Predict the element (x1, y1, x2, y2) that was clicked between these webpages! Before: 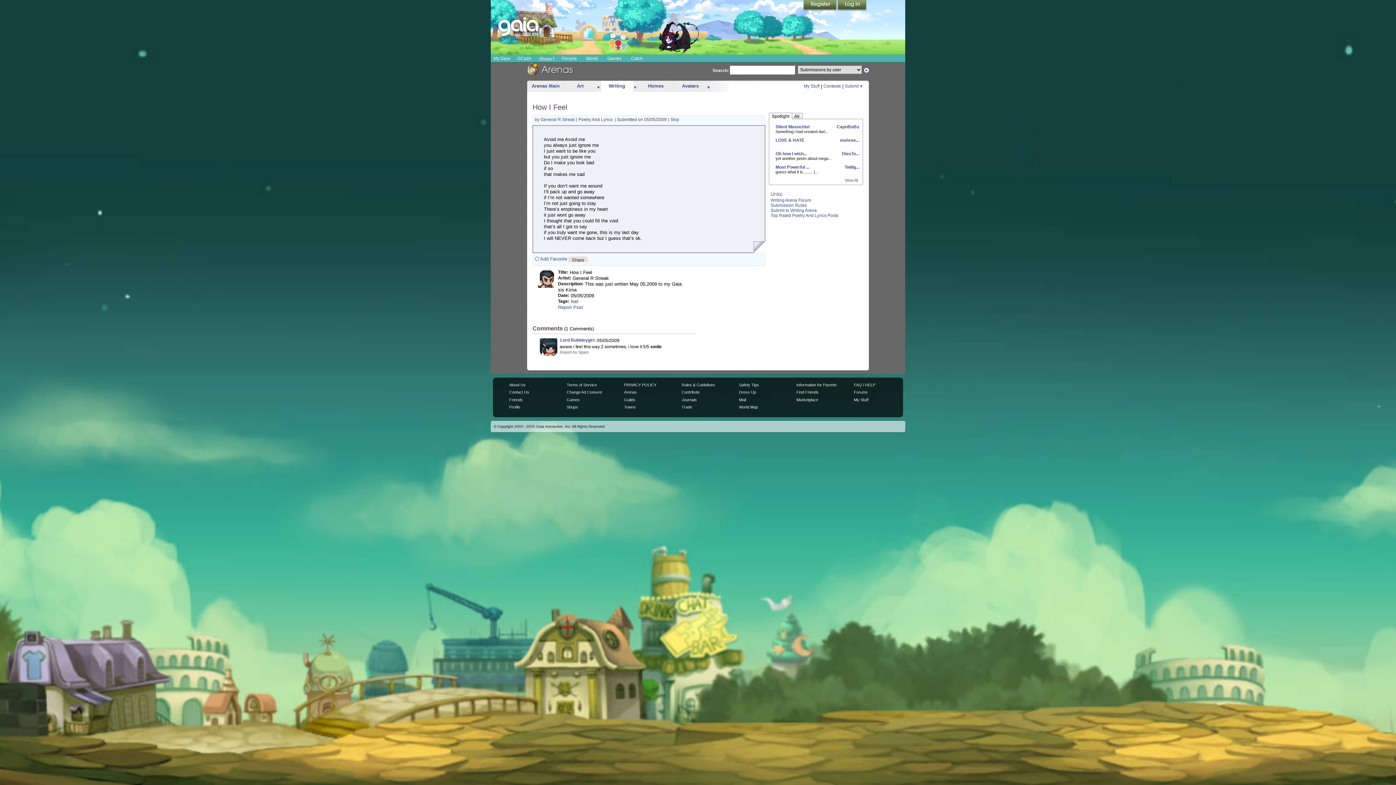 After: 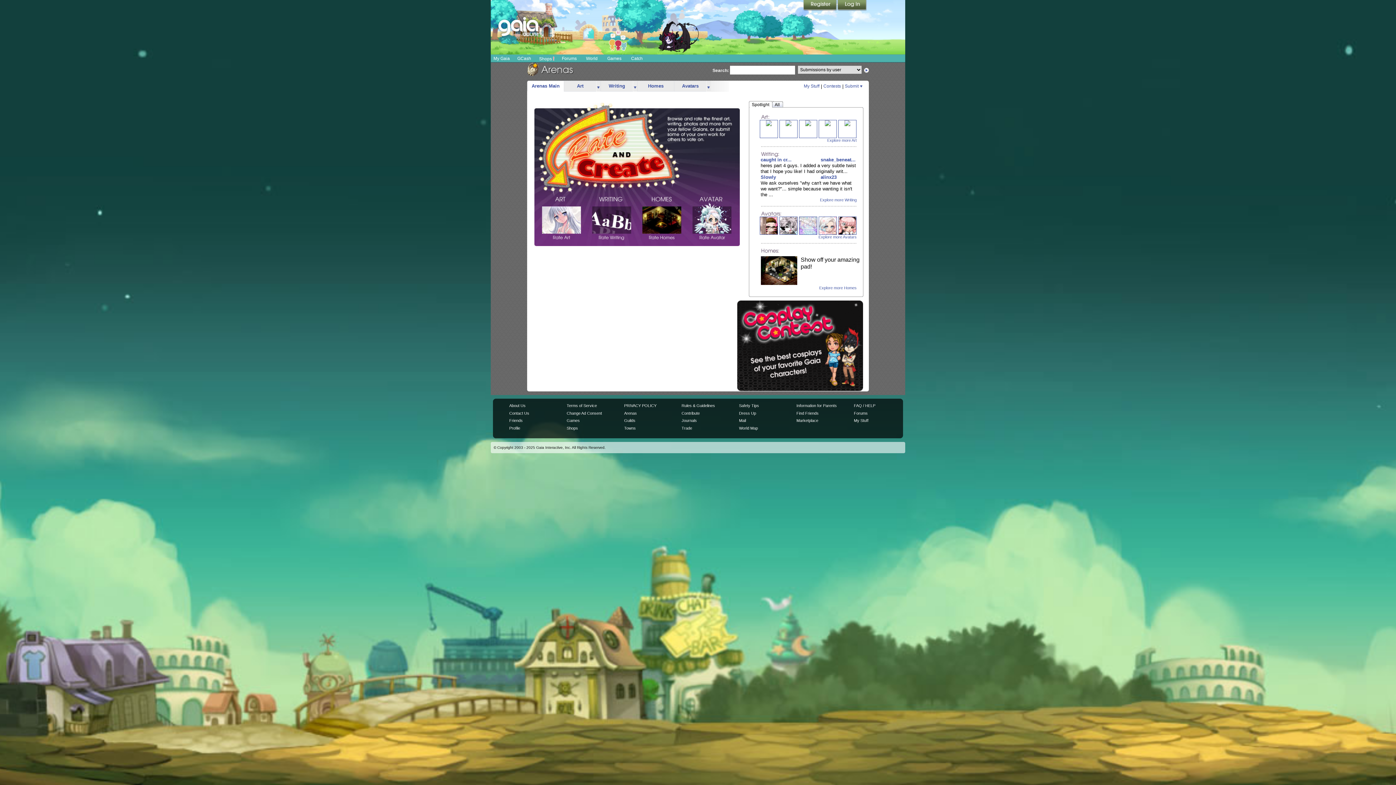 Action: label: Arenas bbox: (624, 390, 637, 394)